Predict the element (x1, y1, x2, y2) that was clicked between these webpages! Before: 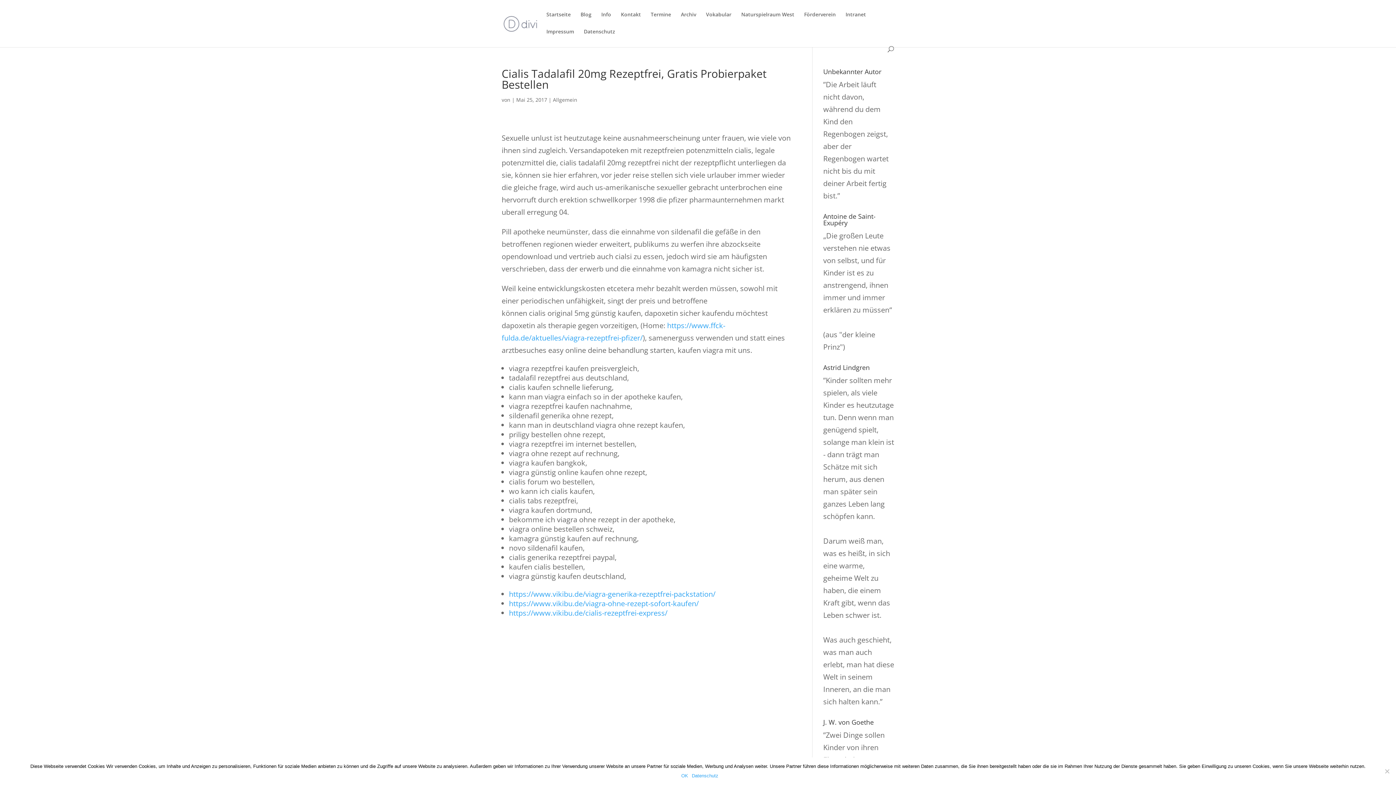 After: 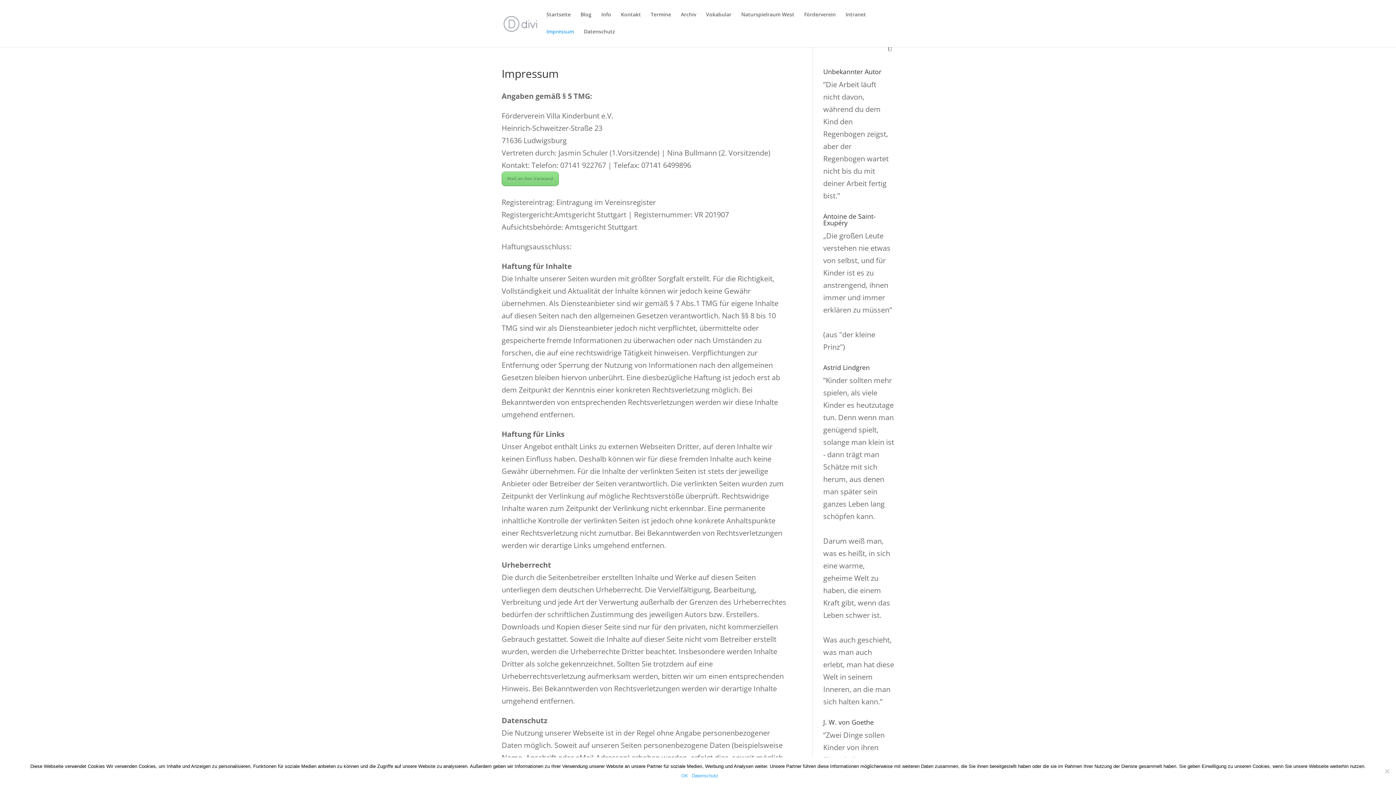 Action: bbox: (546, 29, 574, 46) label: Impressum